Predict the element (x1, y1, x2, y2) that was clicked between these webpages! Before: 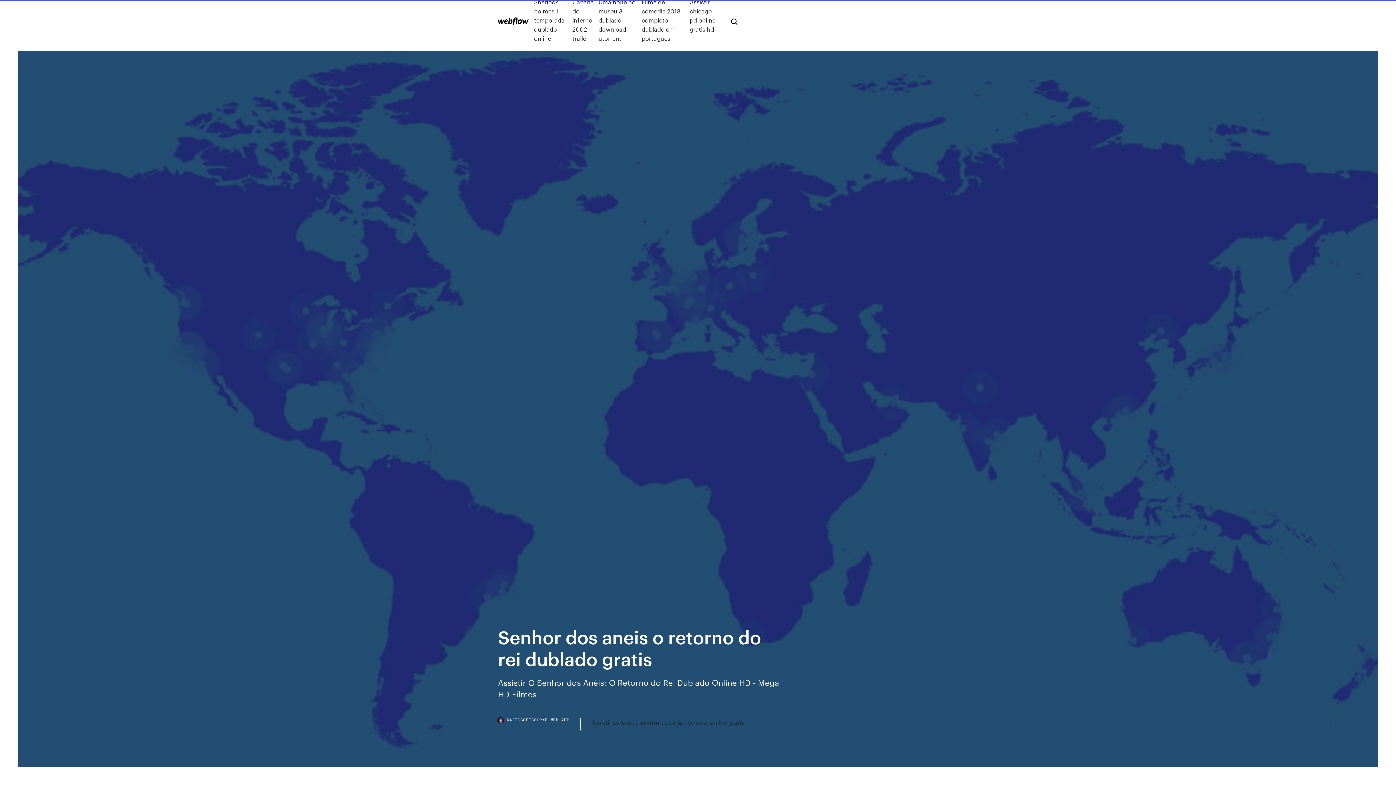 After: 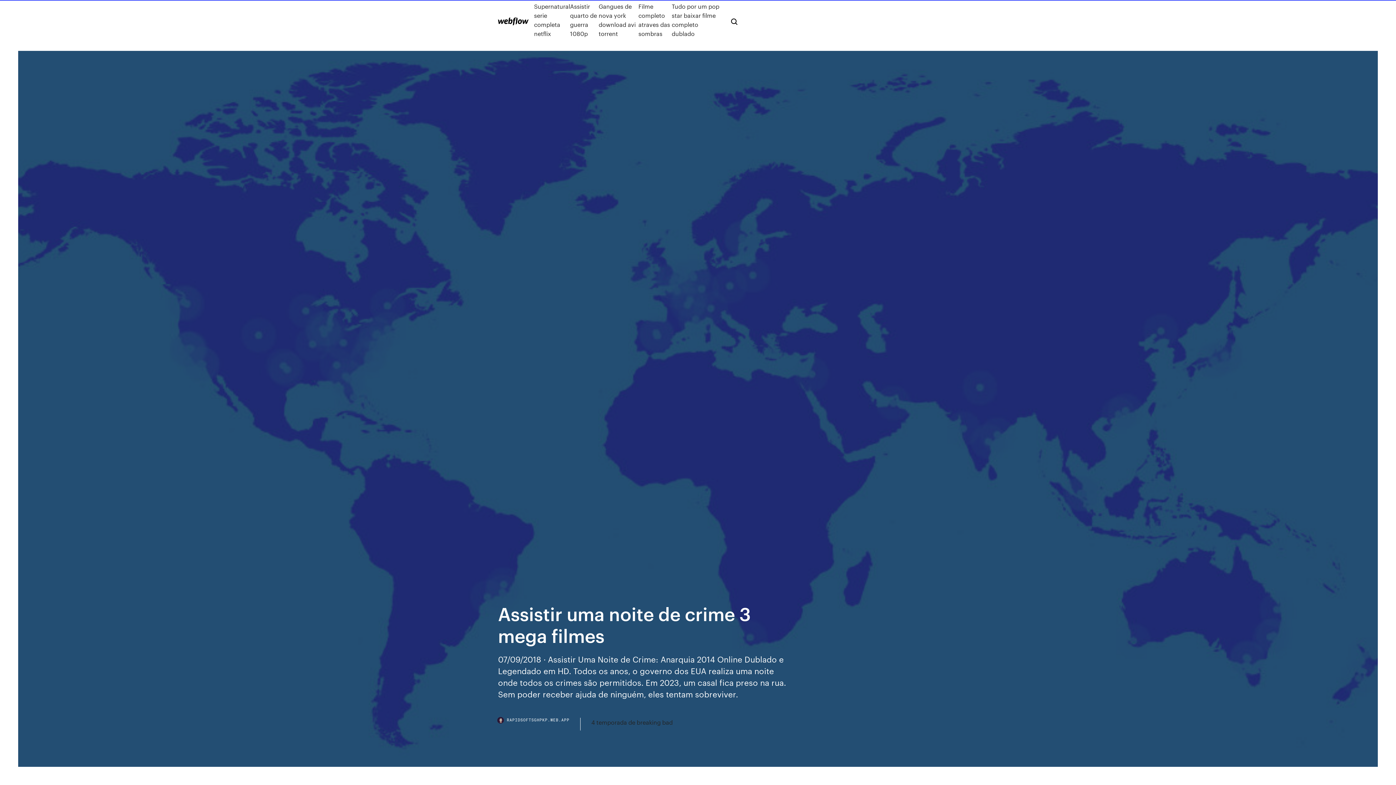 Action: bbox: (498, 17, 528, 25)